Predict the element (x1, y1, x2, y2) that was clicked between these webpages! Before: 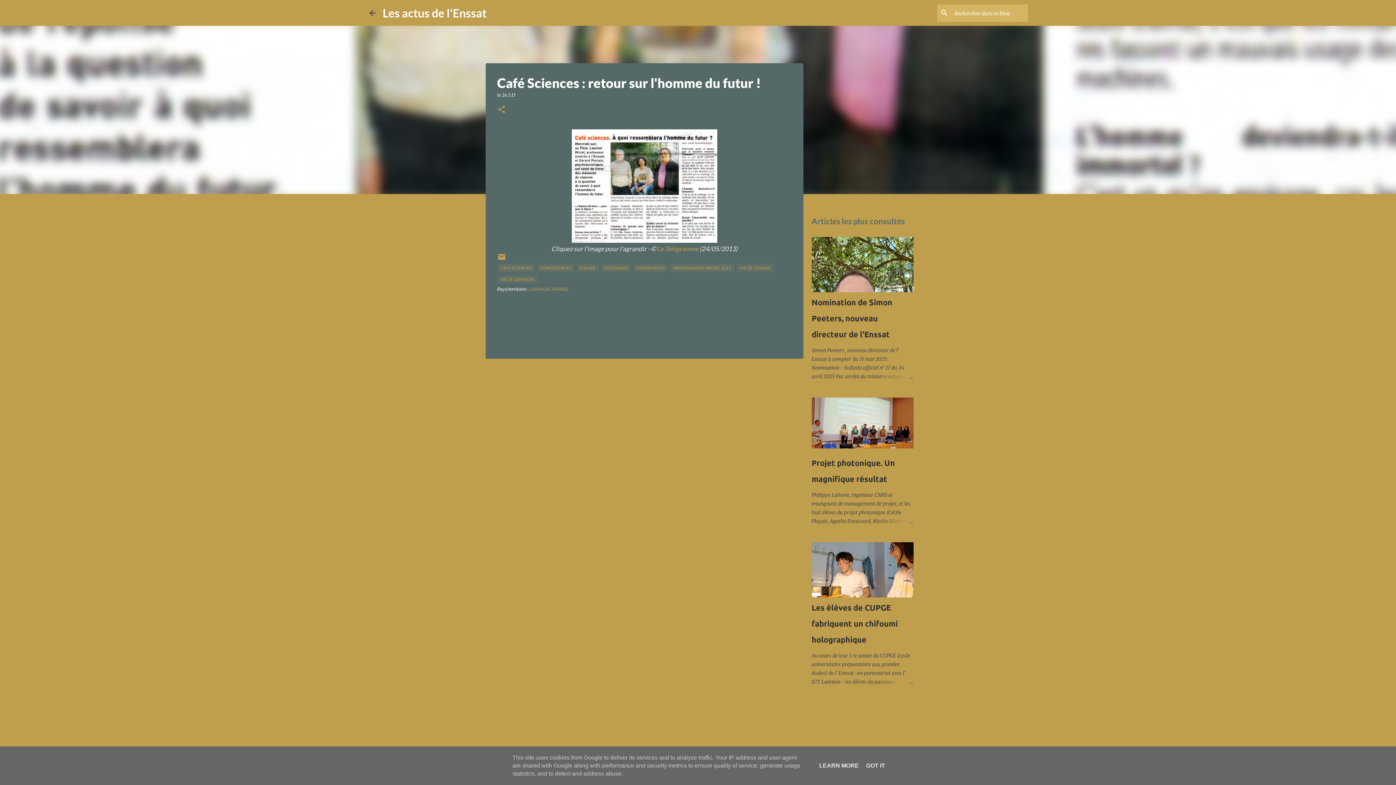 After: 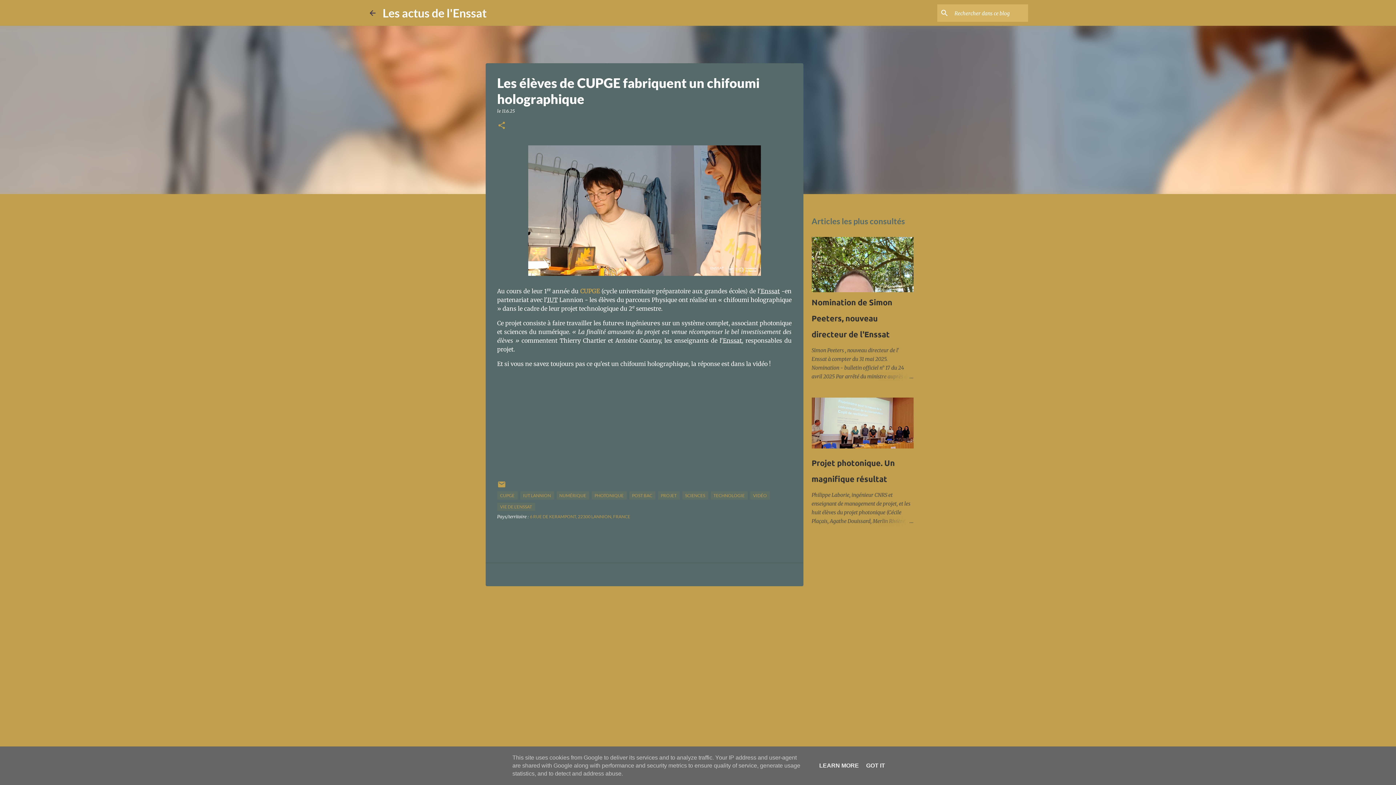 Action: label: Les élèves de CUPGE fabriquent un chifoumi holographique bbox: (811, 602, 898, 644)